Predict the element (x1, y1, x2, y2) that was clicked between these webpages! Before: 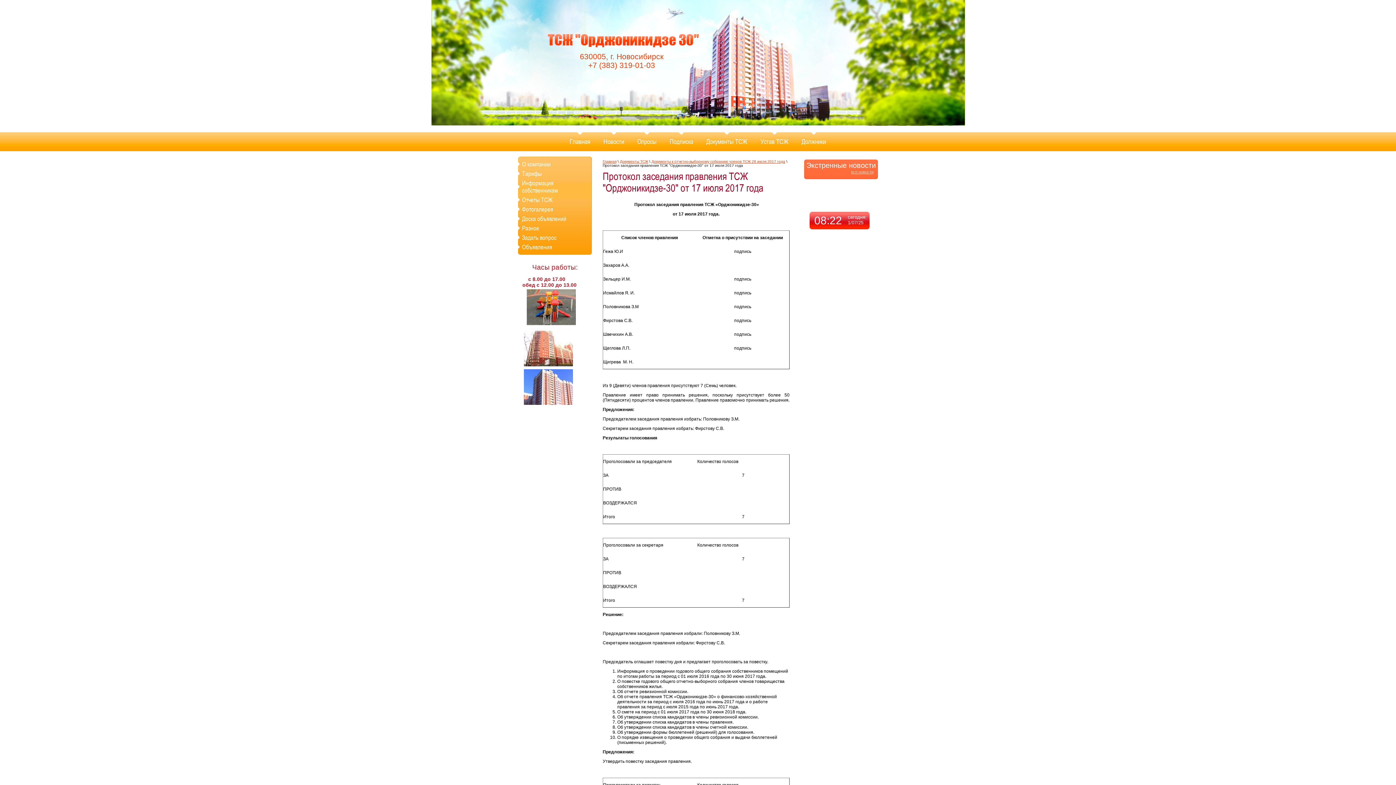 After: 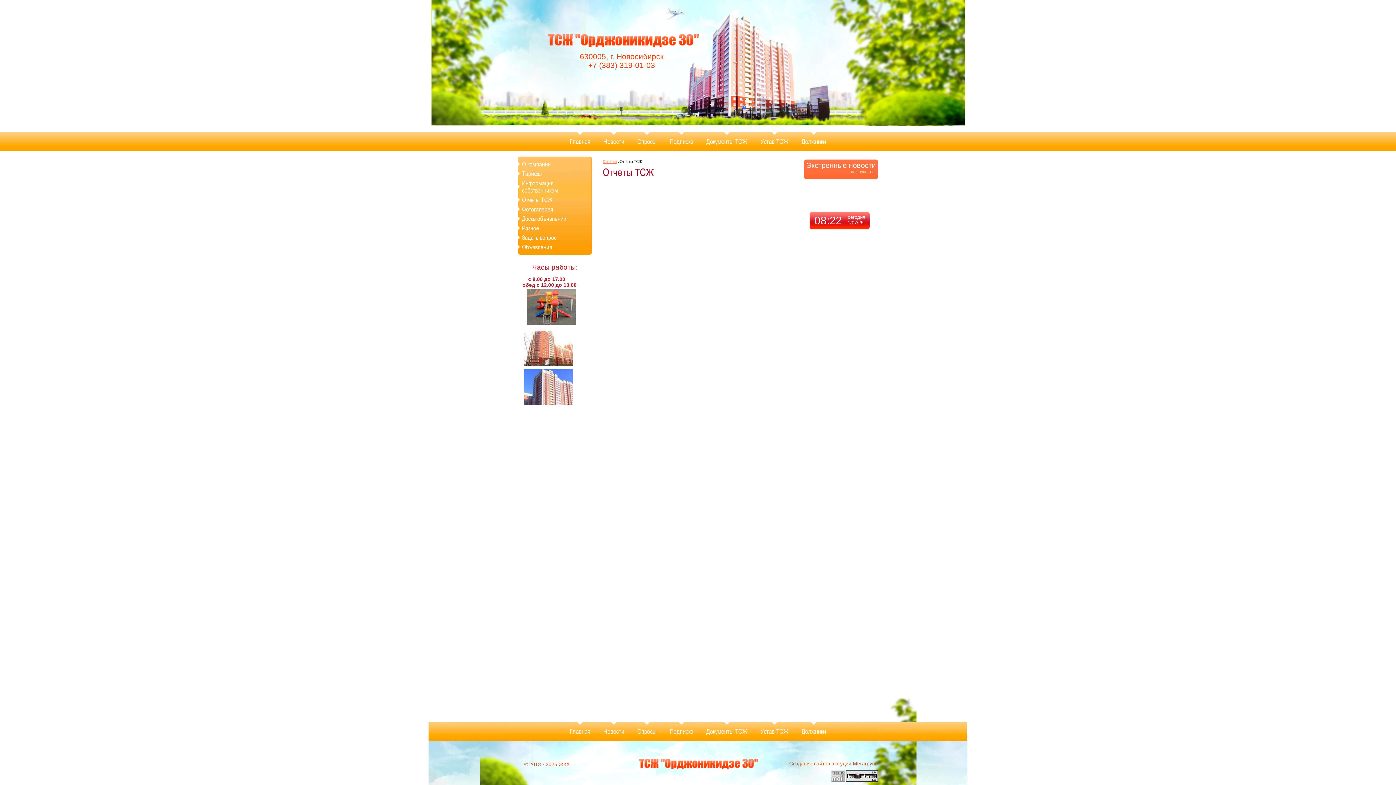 Action: label: Отчеты ТСЖ bbox: (519, 195, 557, 204)